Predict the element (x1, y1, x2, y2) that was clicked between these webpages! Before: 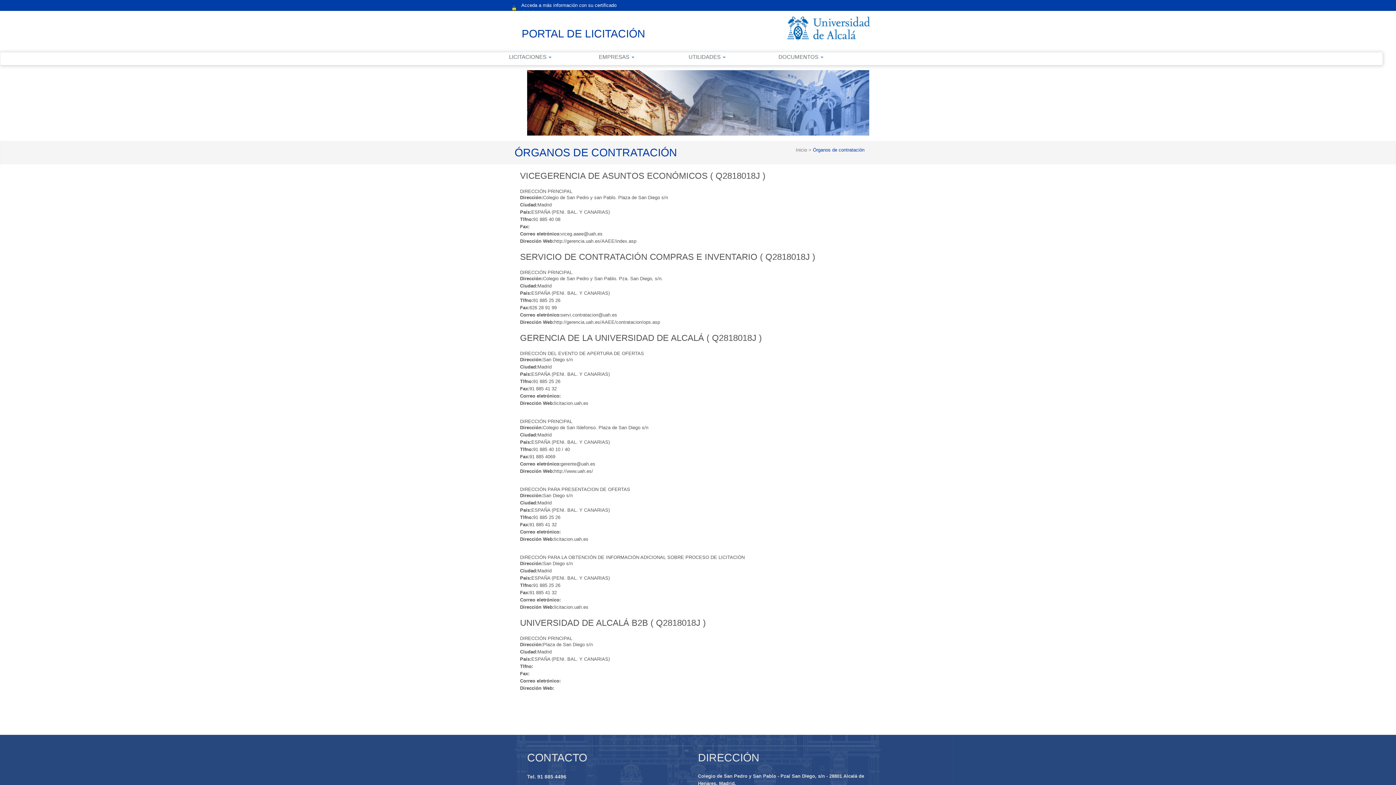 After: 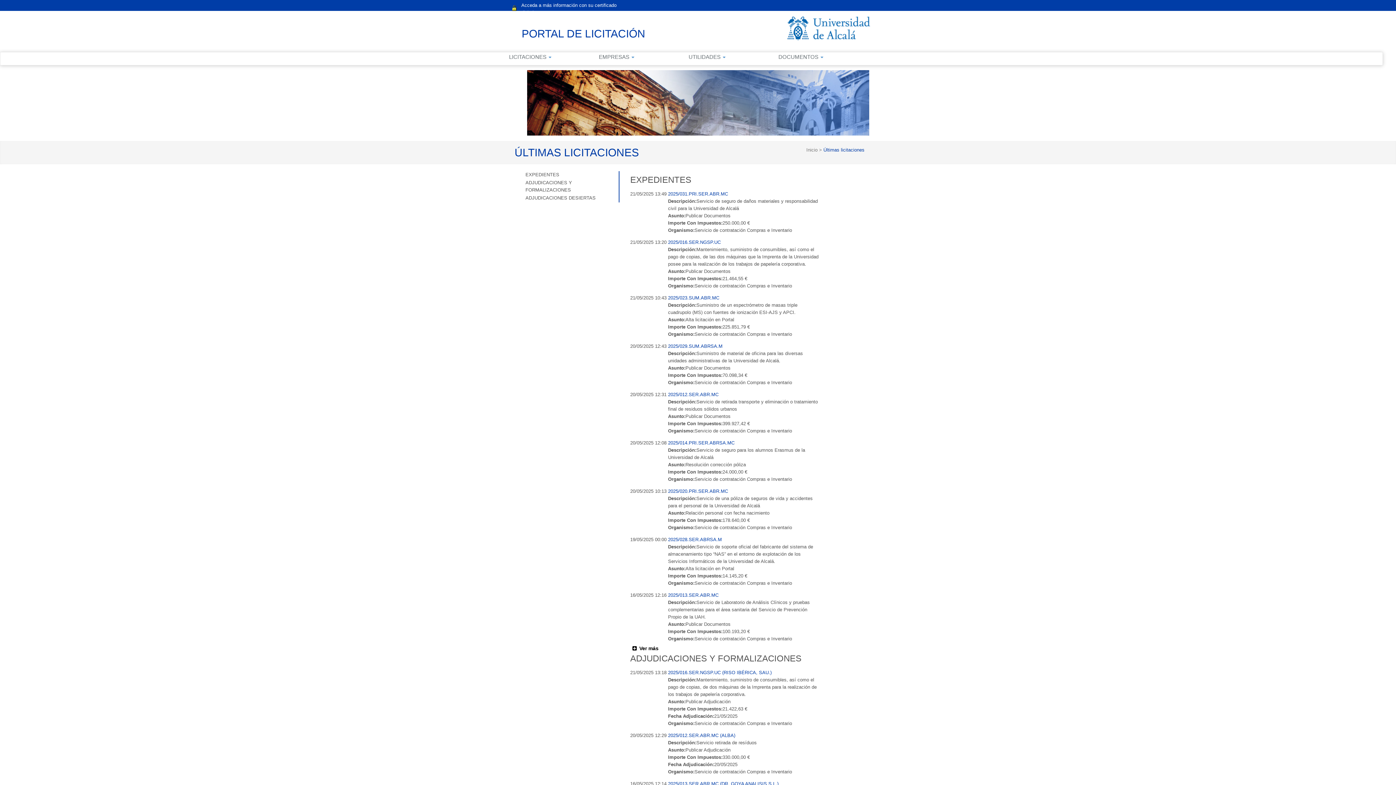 Action: bbox: (521, 25, 645, 42) label: PORTAL DE LICITACIÓN